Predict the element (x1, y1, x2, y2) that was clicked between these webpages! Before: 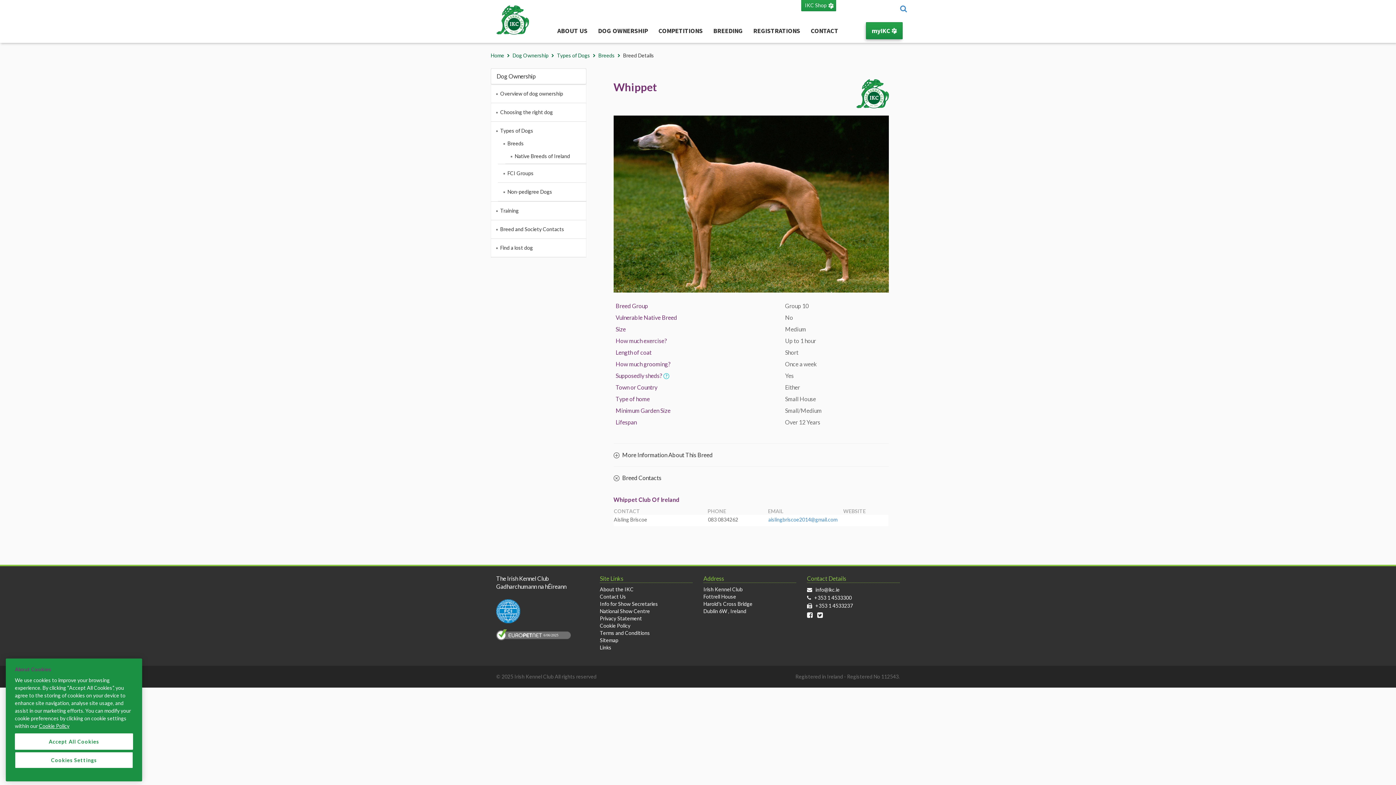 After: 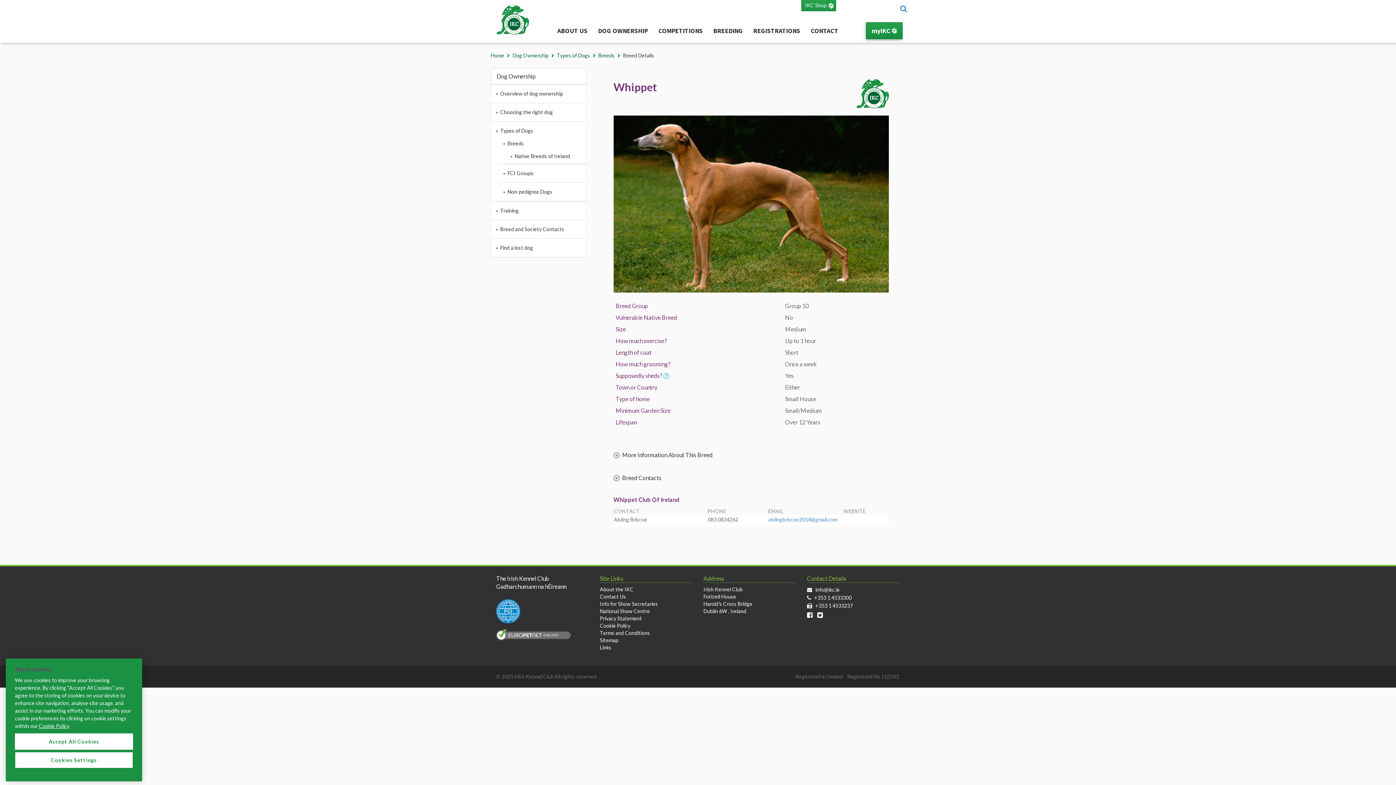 Action: bbox: (817, 611, 822, 619)